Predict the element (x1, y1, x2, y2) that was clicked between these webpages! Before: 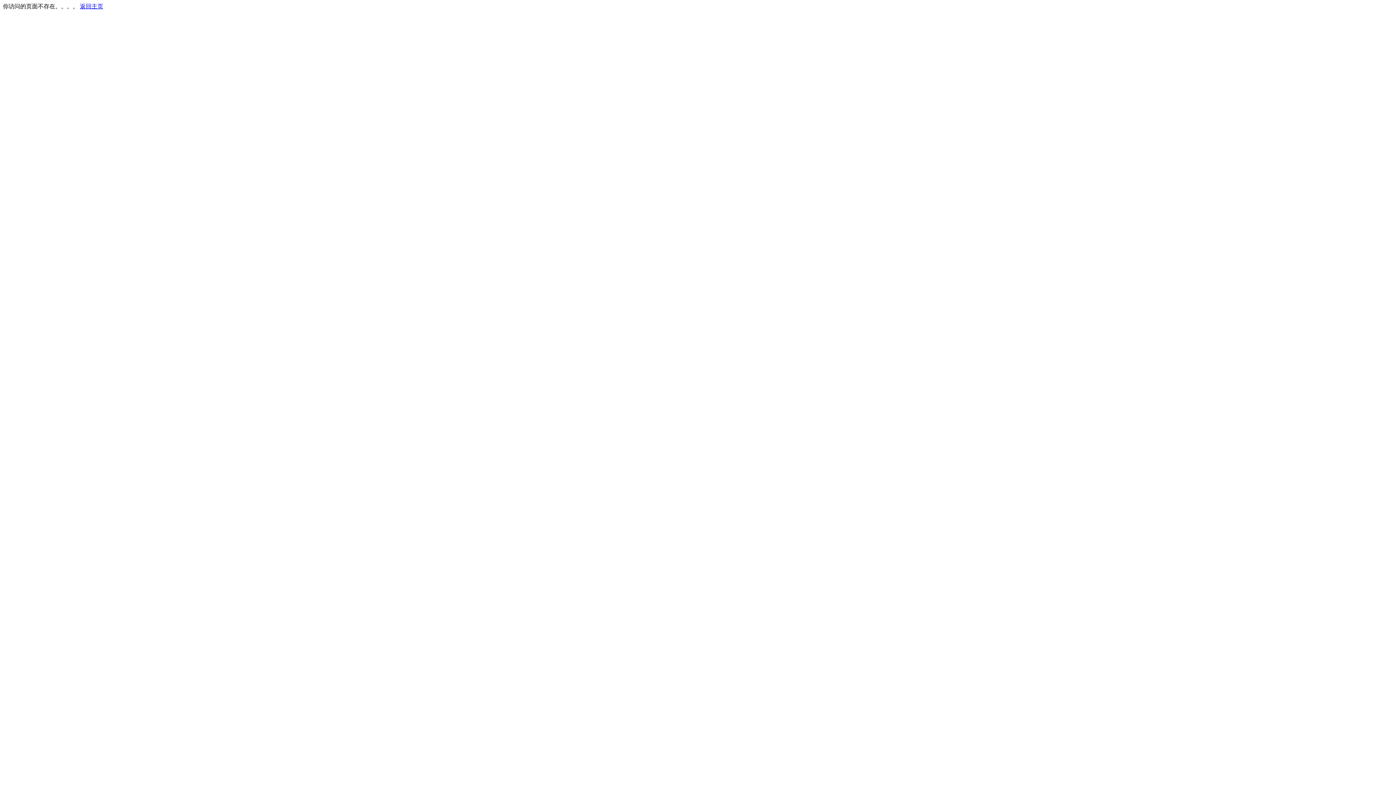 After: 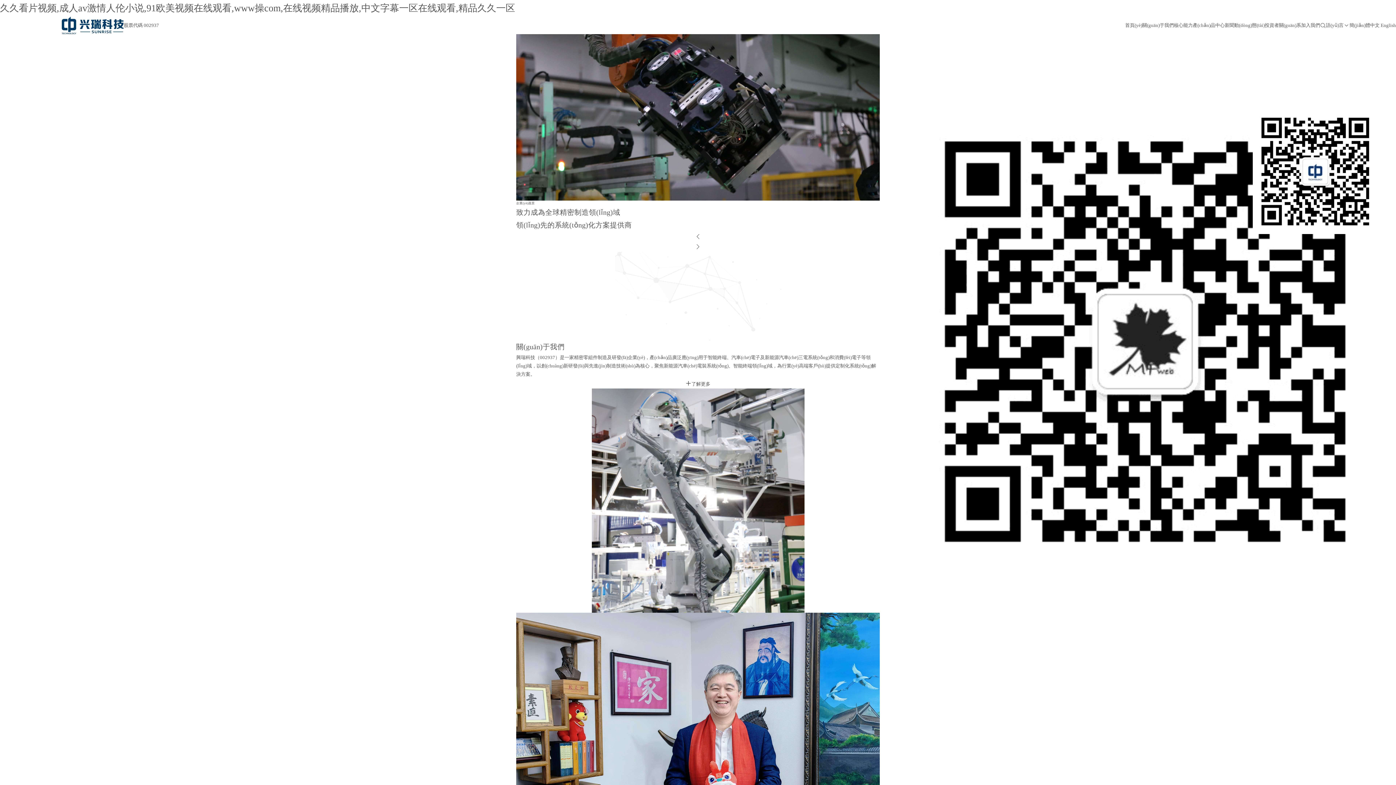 Action: label: 返回主页 bbox: (80, 3, 103, 9)